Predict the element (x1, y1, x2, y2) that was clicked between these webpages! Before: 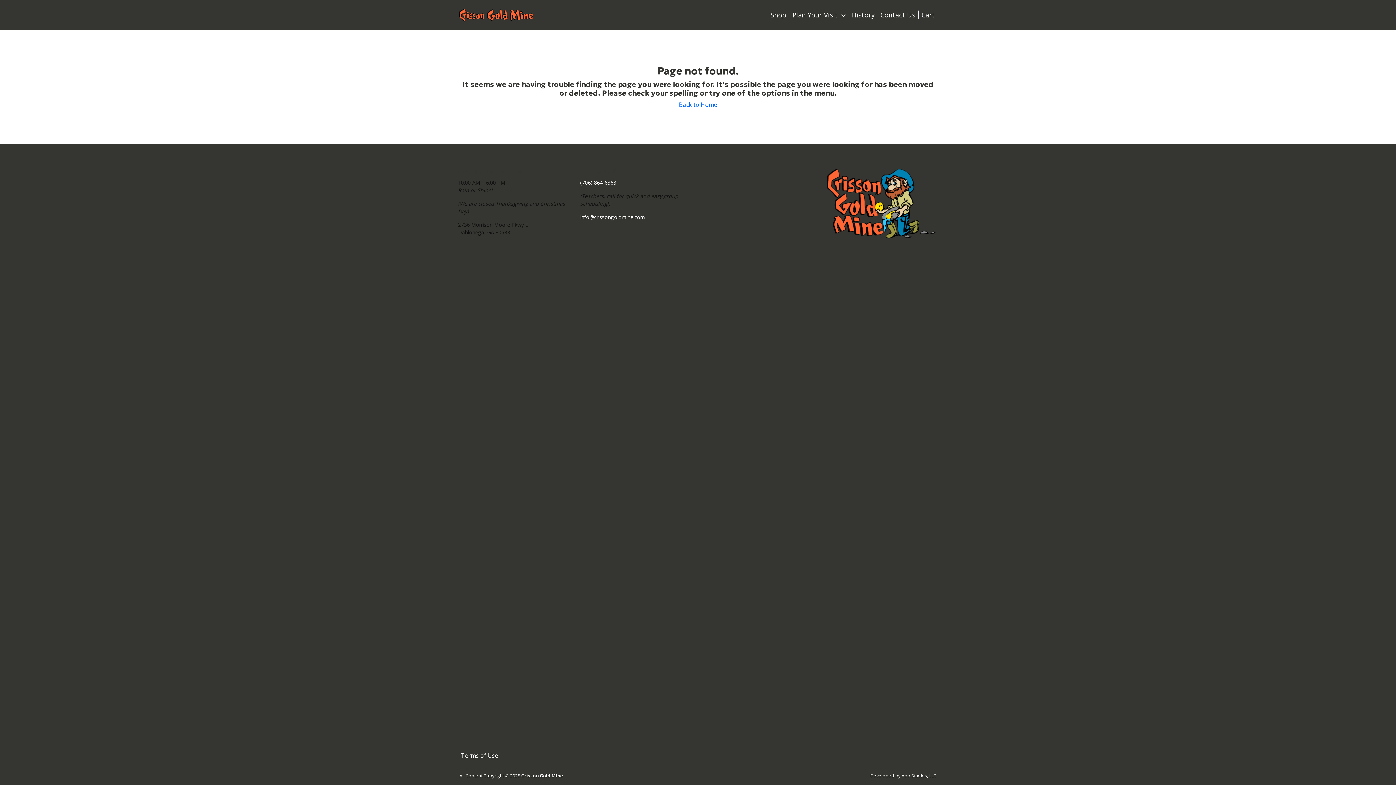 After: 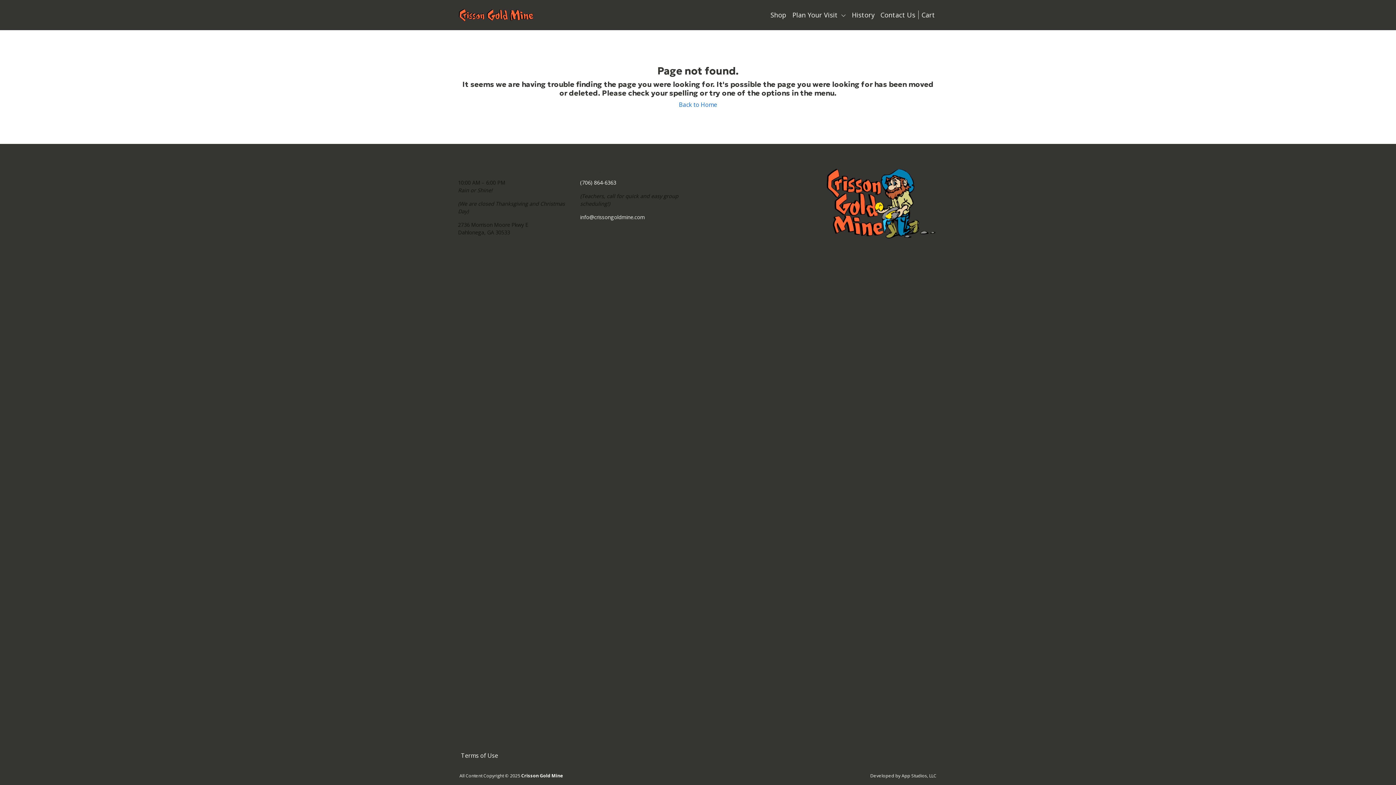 Action: label: info@crissongoldmine.com bbox: (580, 213, 645, 220)